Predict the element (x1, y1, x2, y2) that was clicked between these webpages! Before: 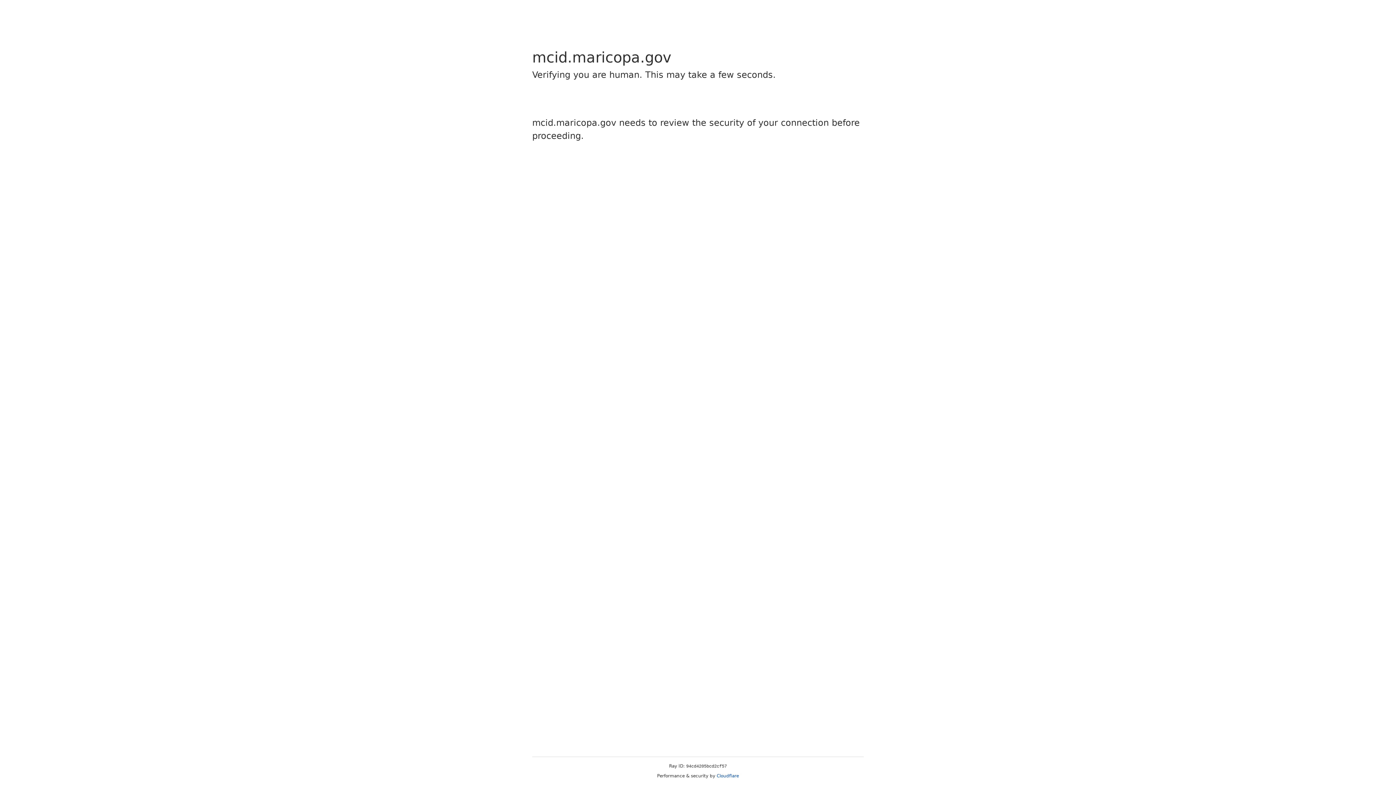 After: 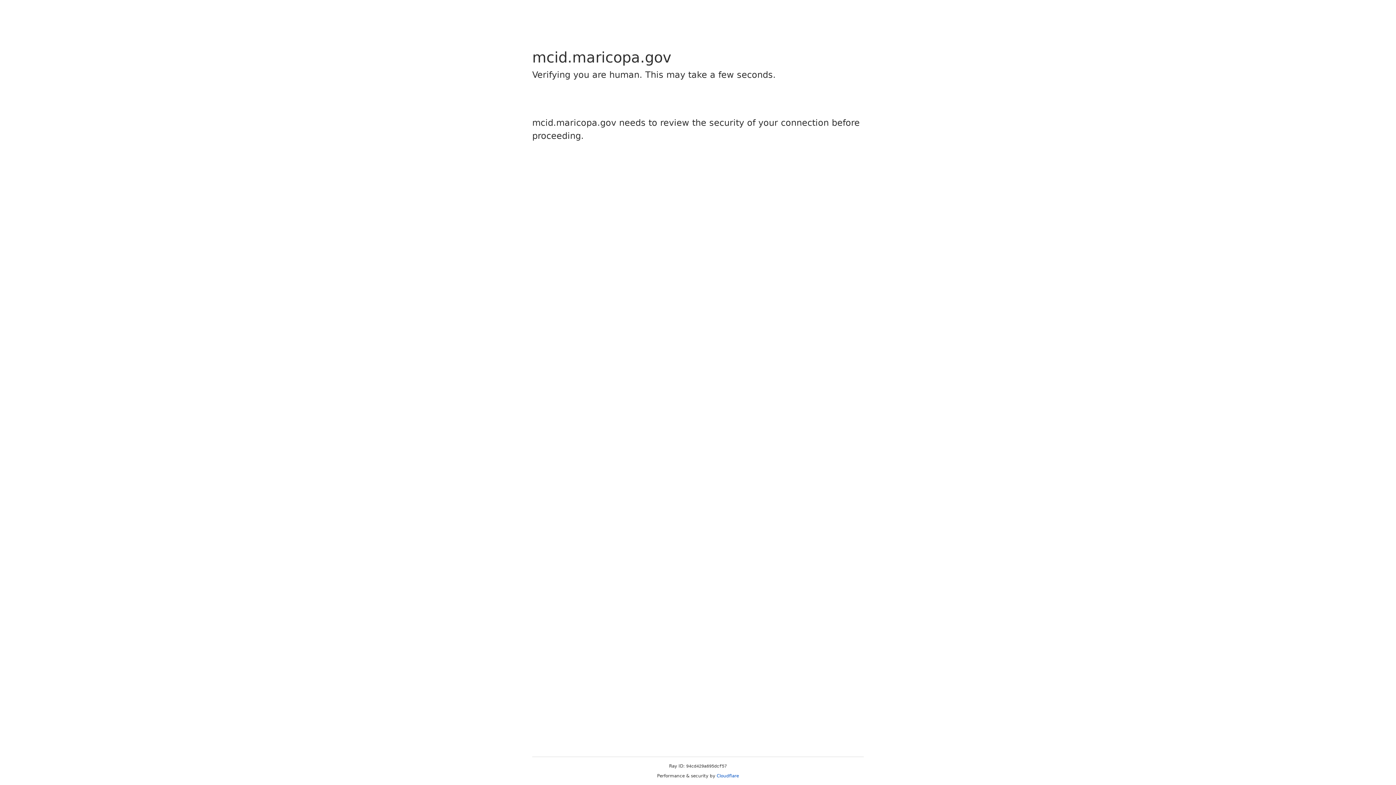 Action: label: Cloudflare bbox: (716, 773, 739, 778)